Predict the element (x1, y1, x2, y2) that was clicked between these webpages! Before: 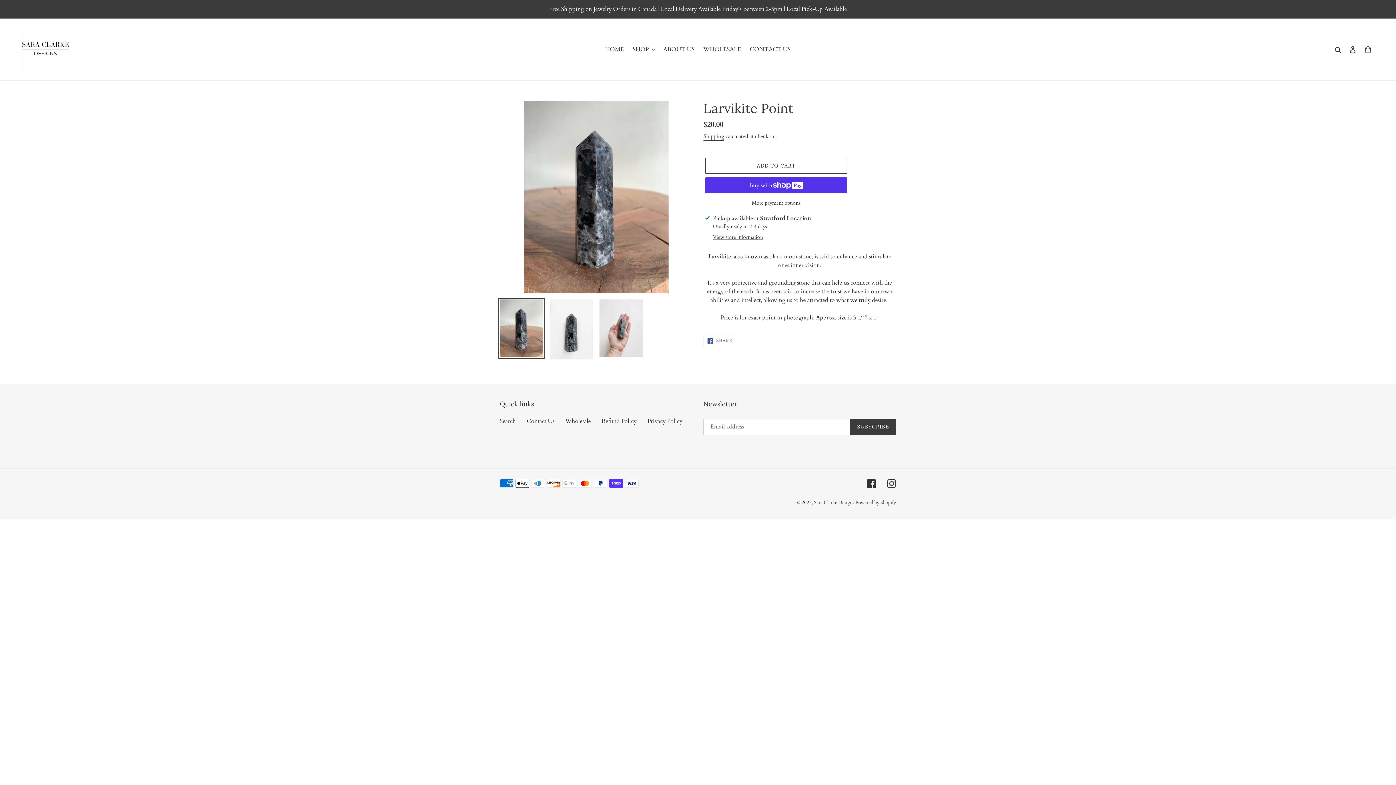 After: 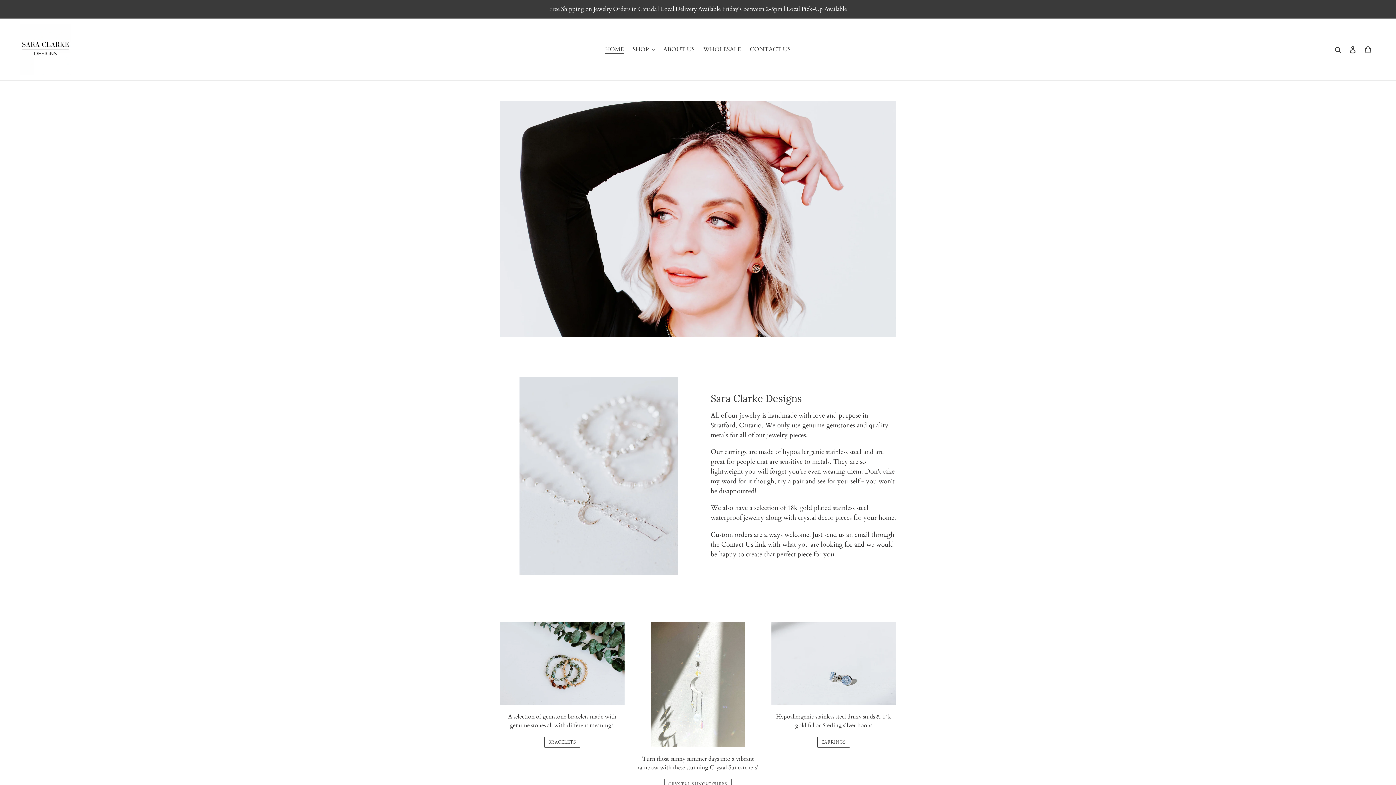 Action: bbox: (601, 44, 627, 54) label: HOME